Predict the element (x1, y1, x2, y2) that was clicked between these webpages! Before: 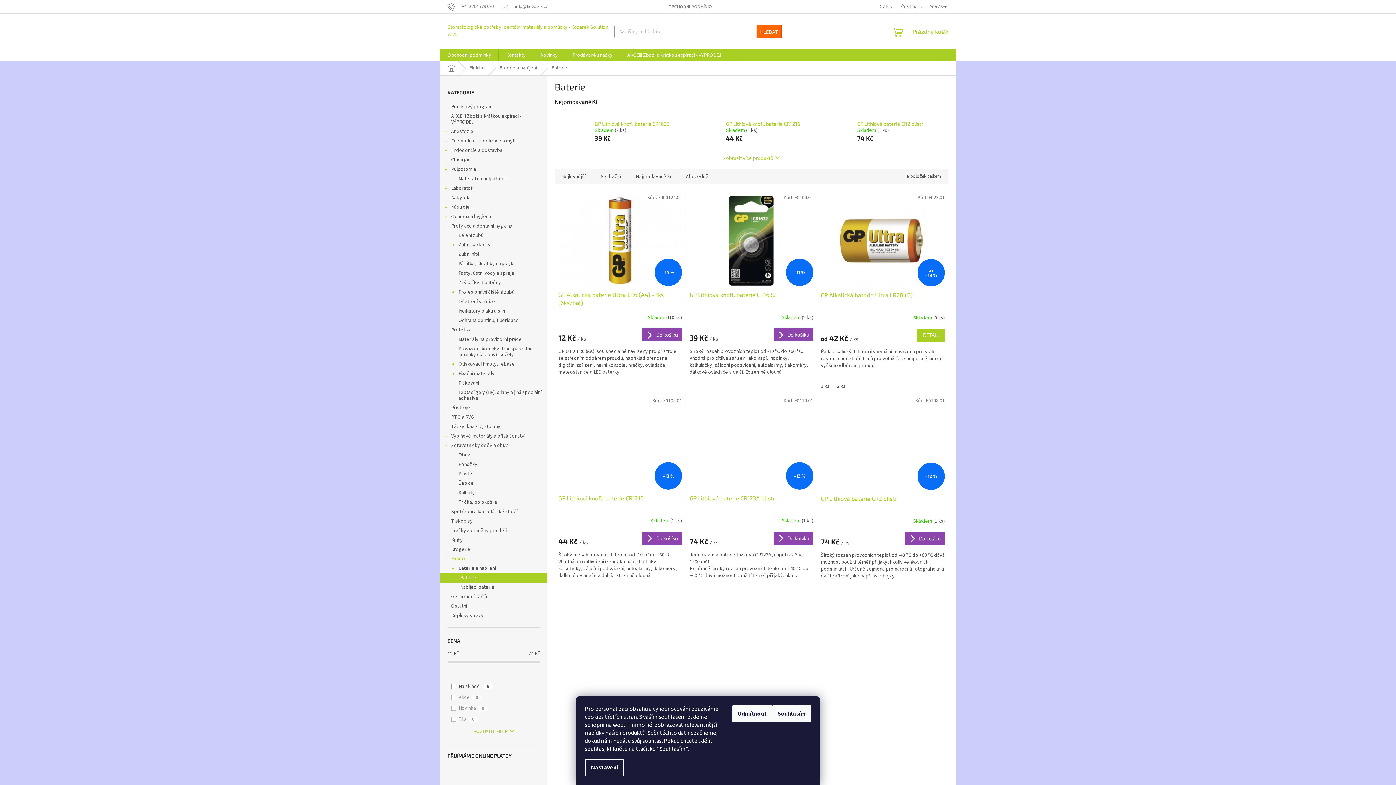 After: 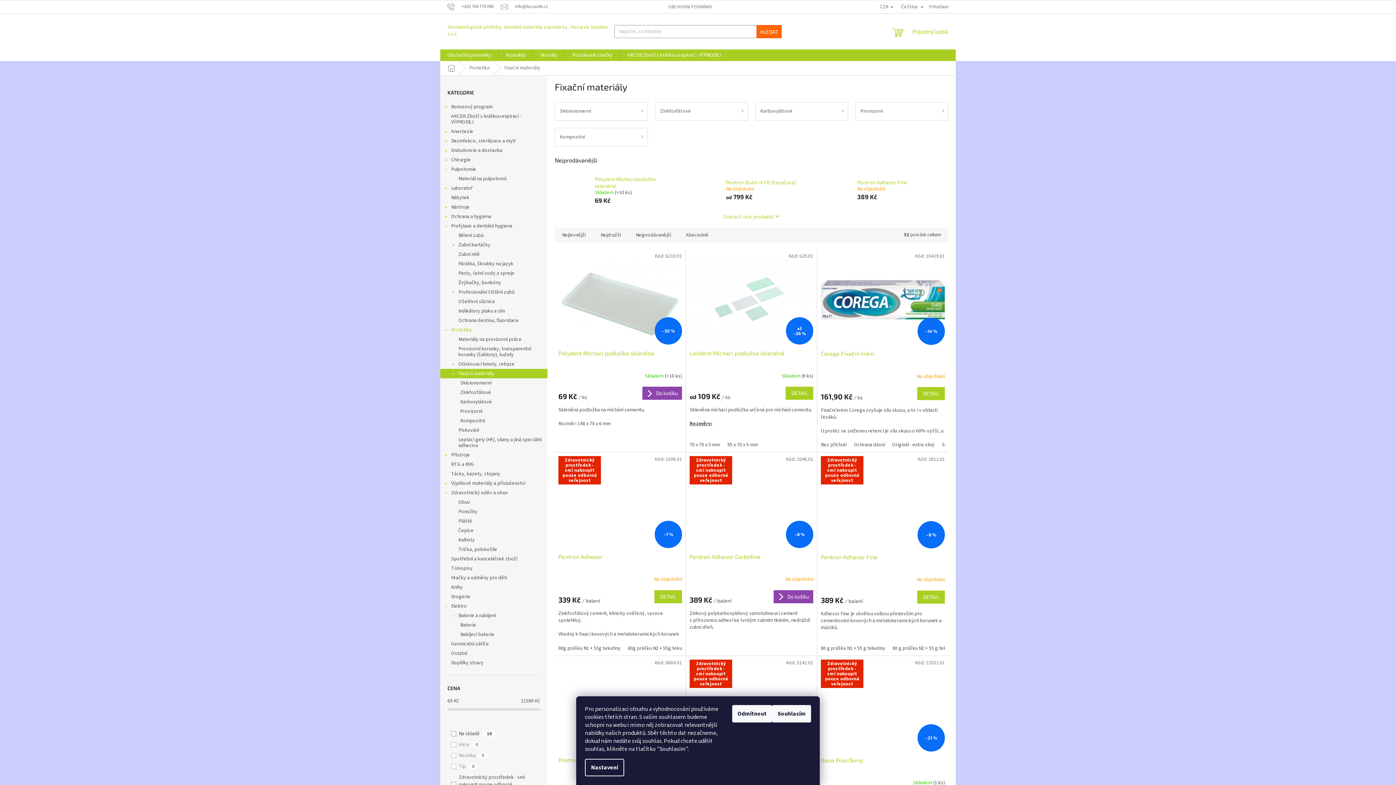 Action: bbox: (440, 369, 547, 378) label: Fixační materiály
 